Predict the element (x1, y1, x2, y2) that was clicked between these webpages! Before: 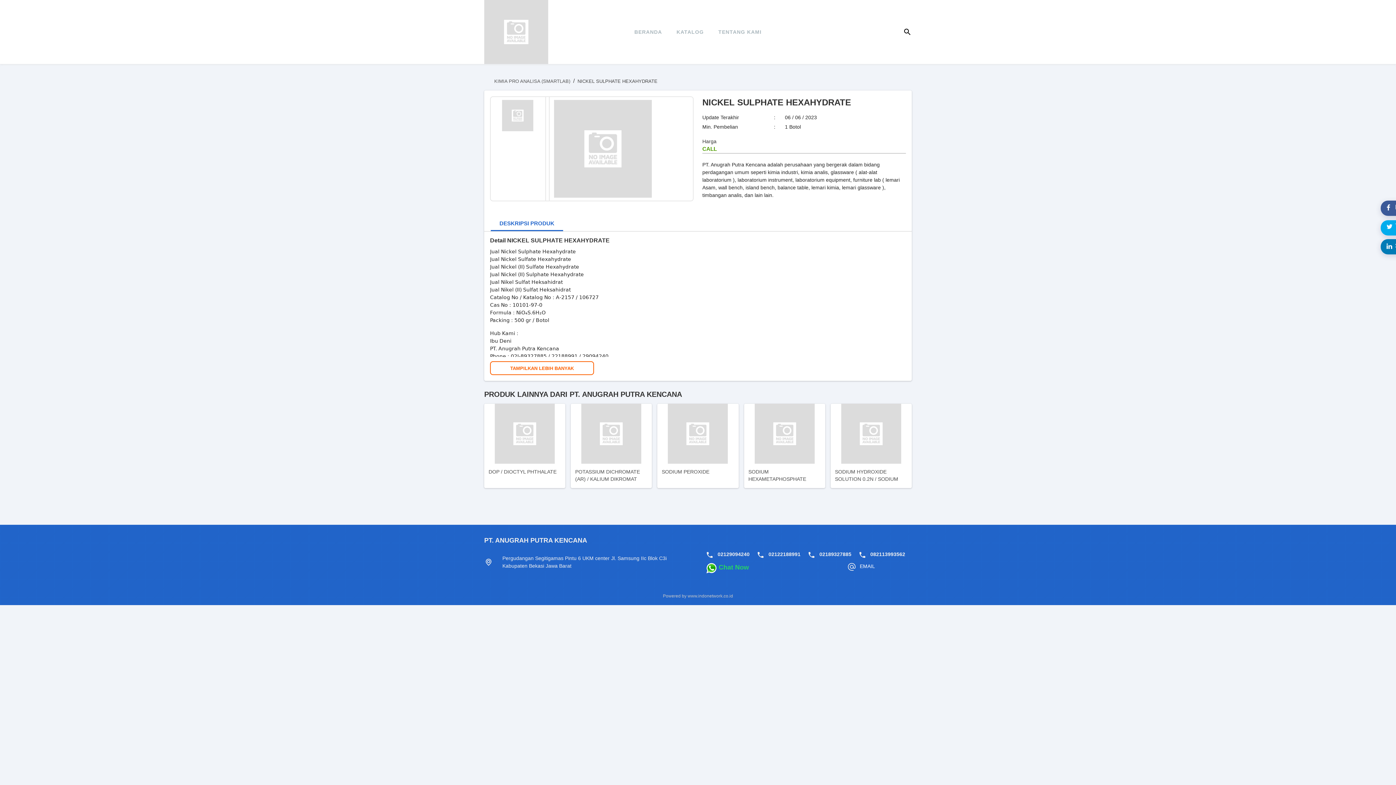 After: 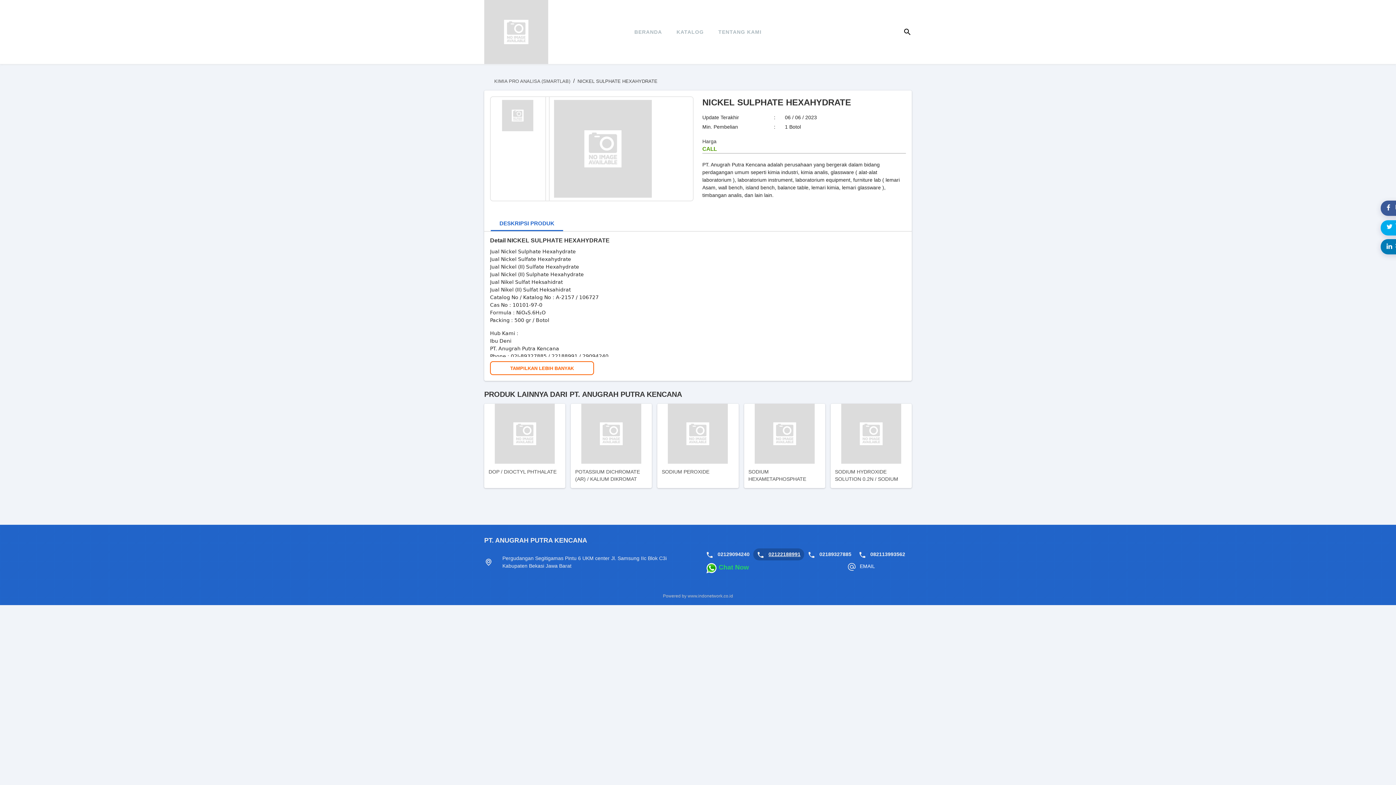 Action: label: 02122188991 bbox: (768, 551, 800, 557)